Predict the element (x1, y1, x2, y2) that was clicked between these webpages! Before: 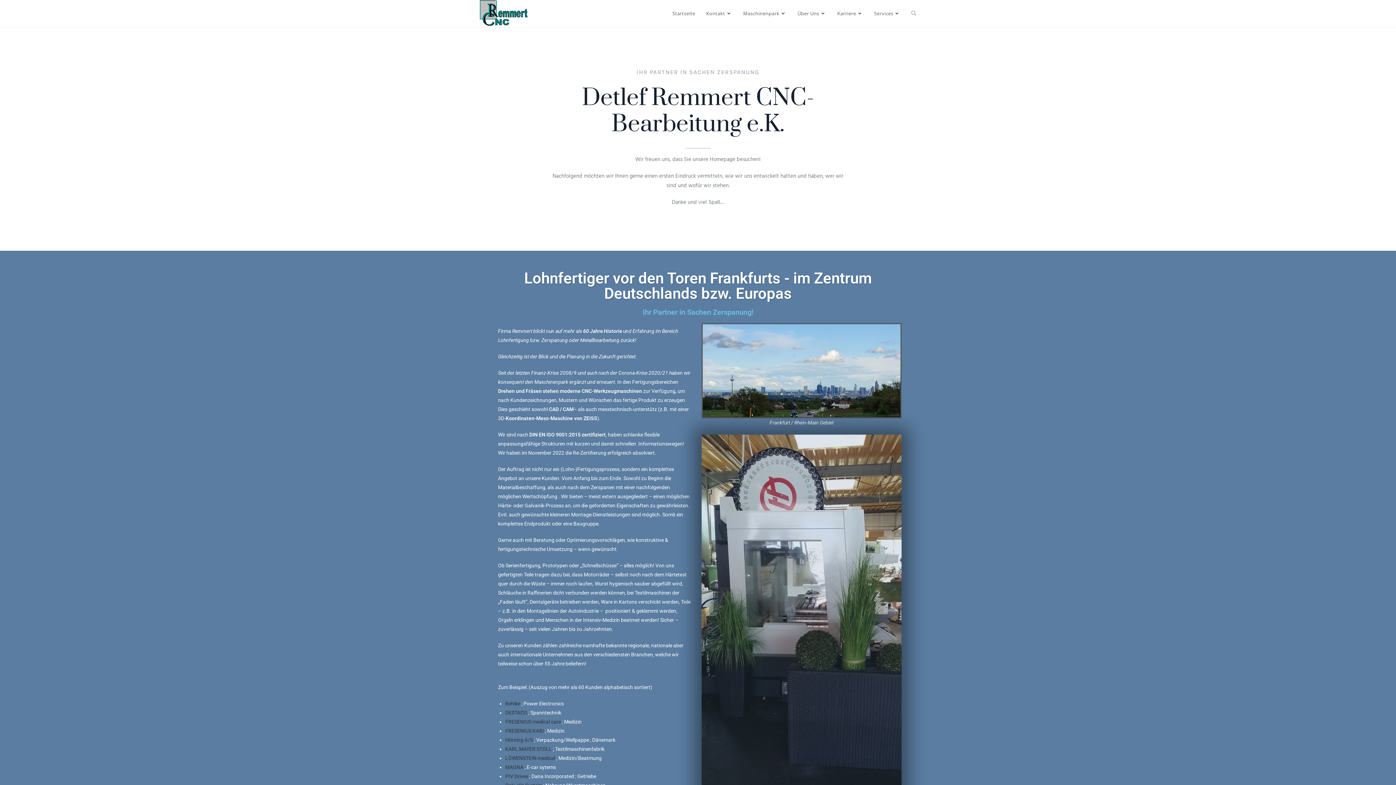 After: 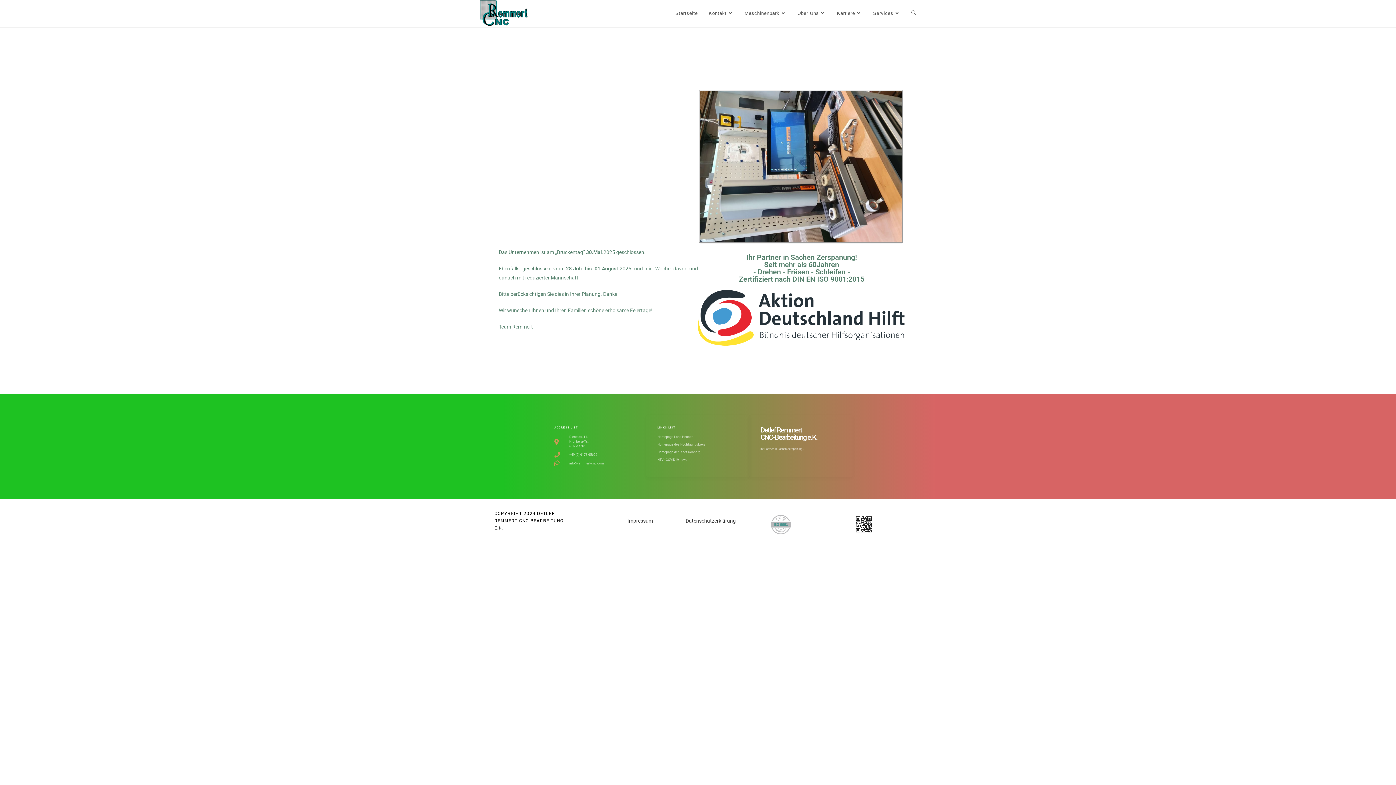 Action: bbox: (480, 9, 529, 16)